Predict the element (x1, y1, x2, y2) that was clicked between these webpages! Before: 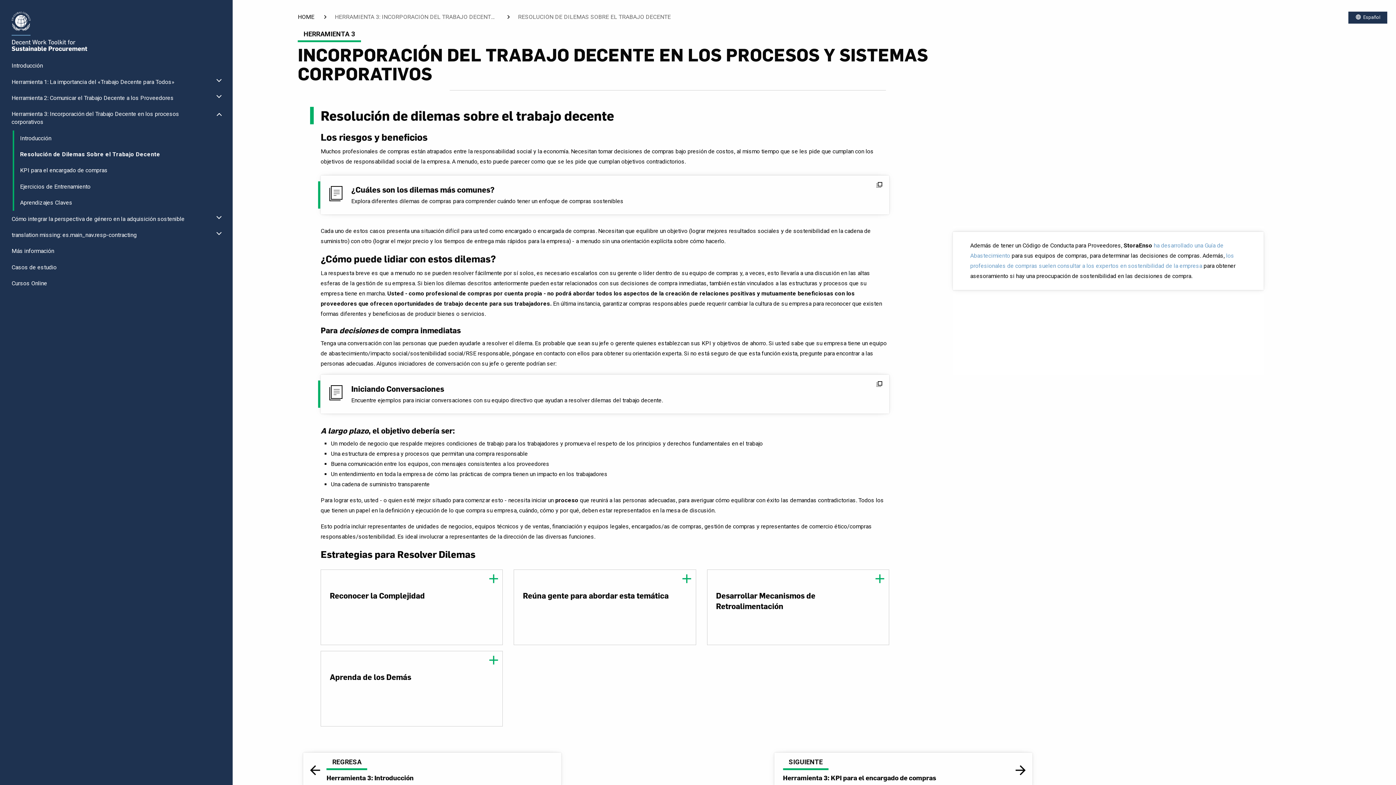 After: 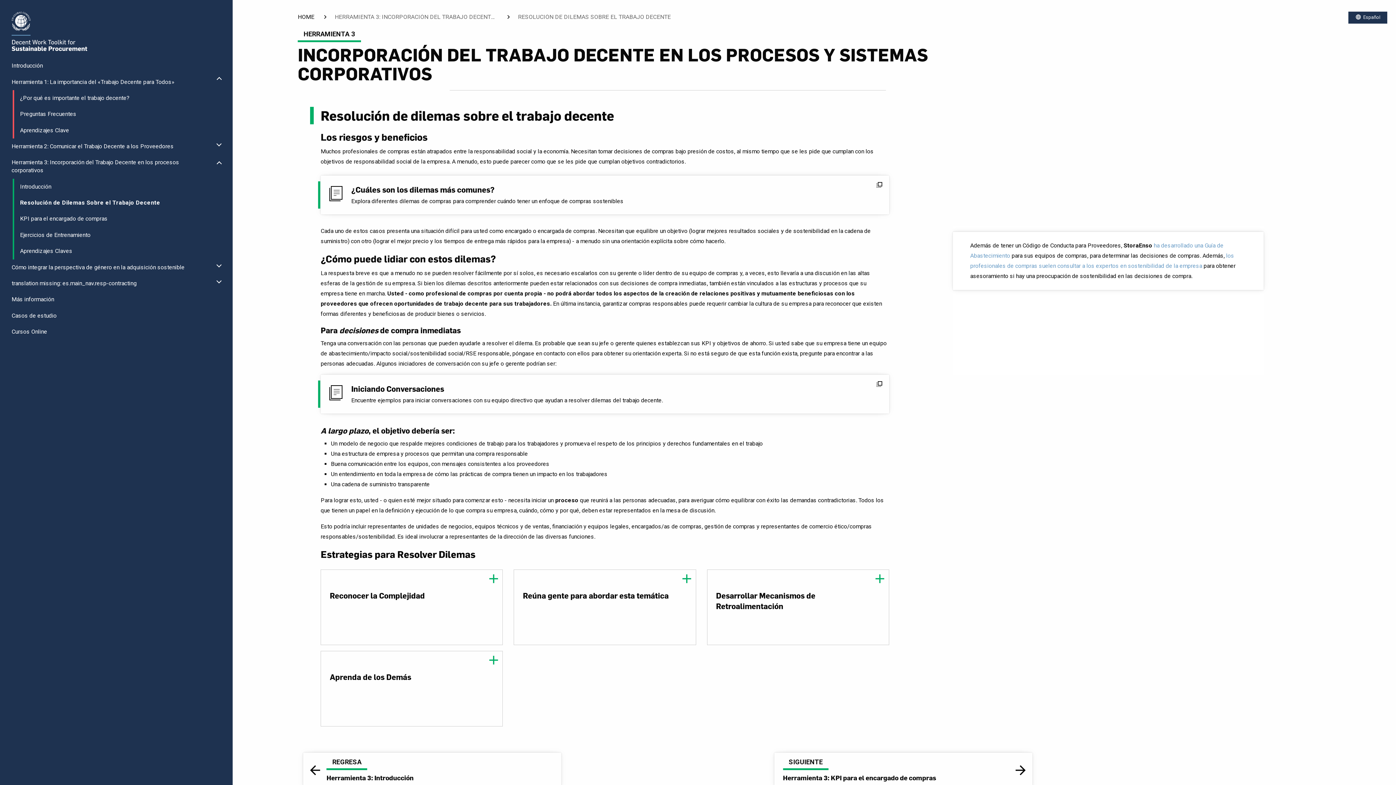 Action: label: Herramienta 1: La importancia del «Trabajo Decente para Todos» bbox: (5, 73, 226, 90)